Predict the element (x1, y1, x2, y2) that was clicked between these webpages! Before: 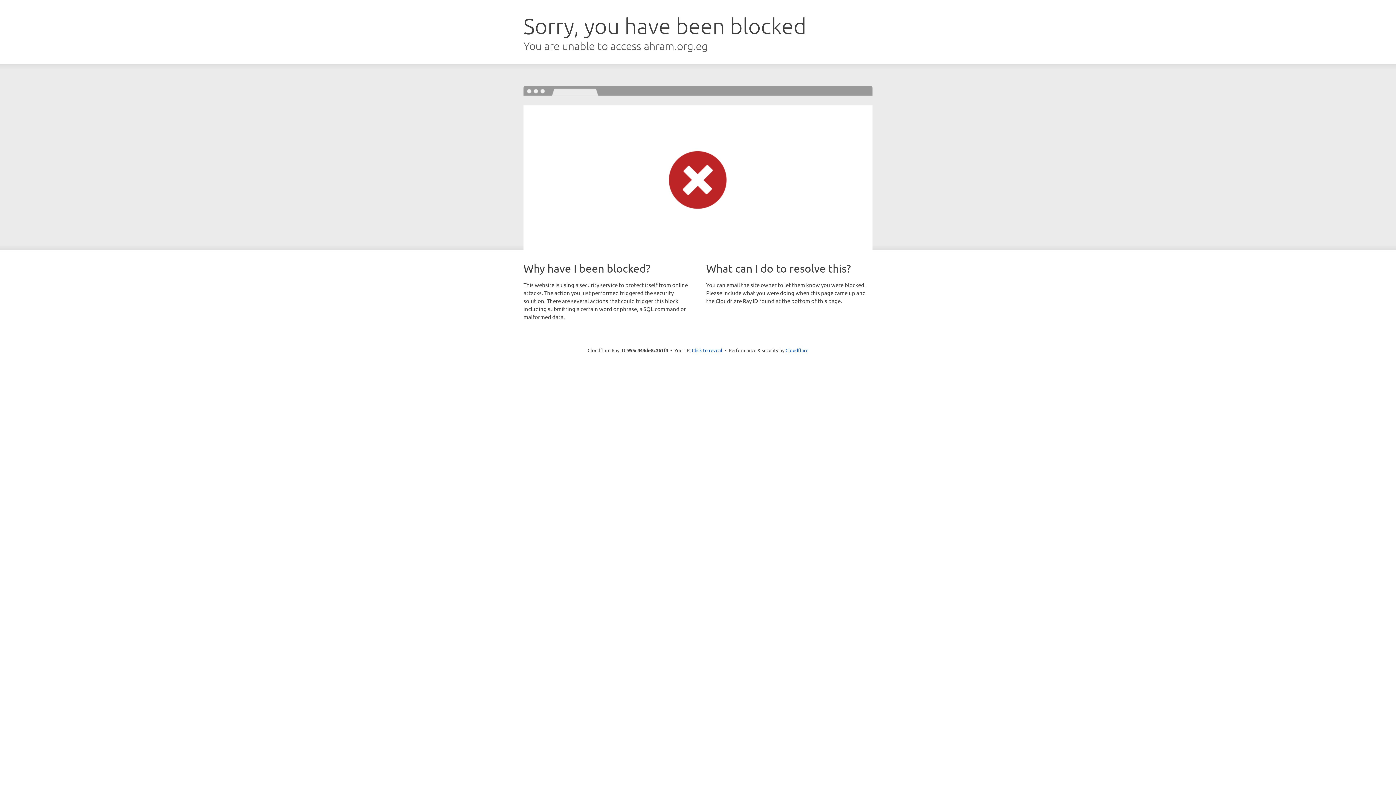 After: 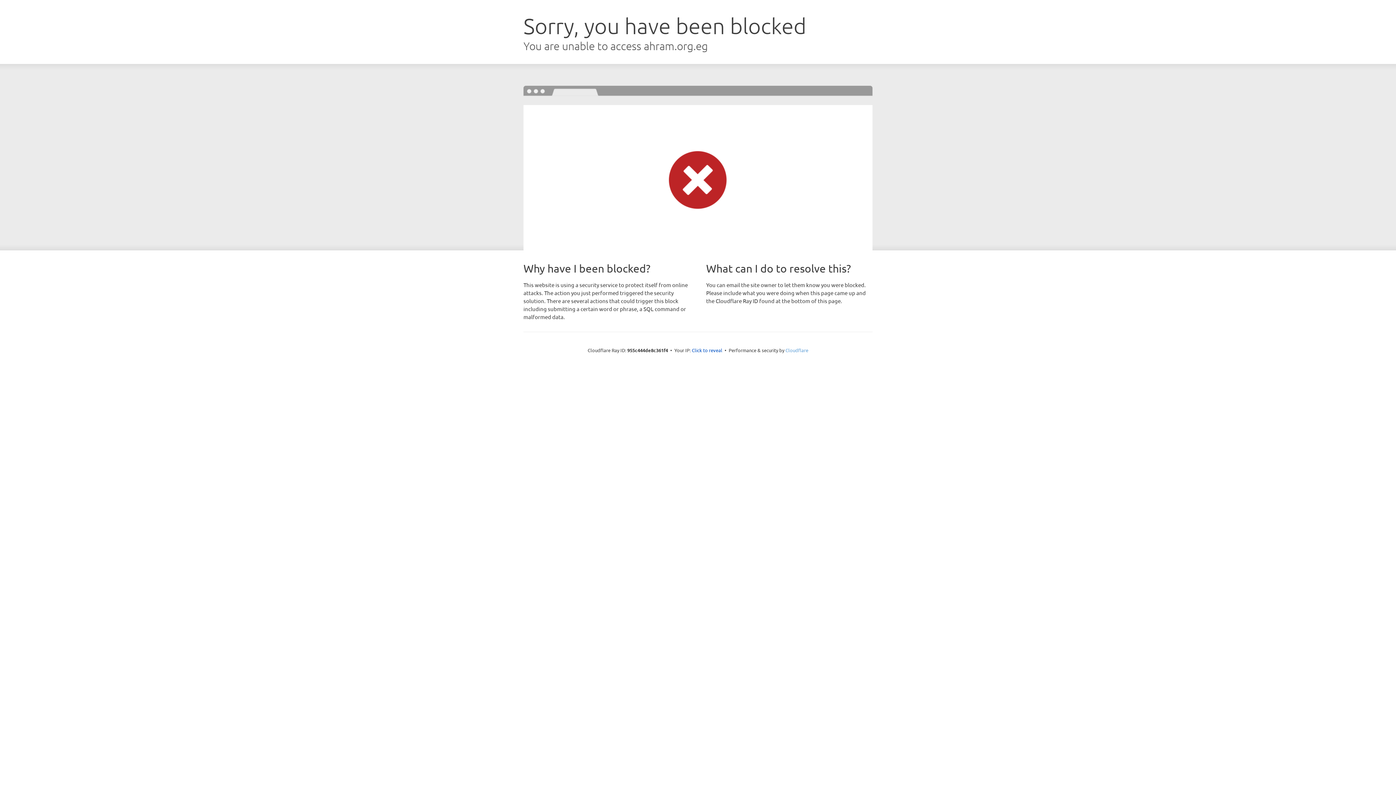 Action: label: Cloudflare bbox: (785, 347, 808, 353)